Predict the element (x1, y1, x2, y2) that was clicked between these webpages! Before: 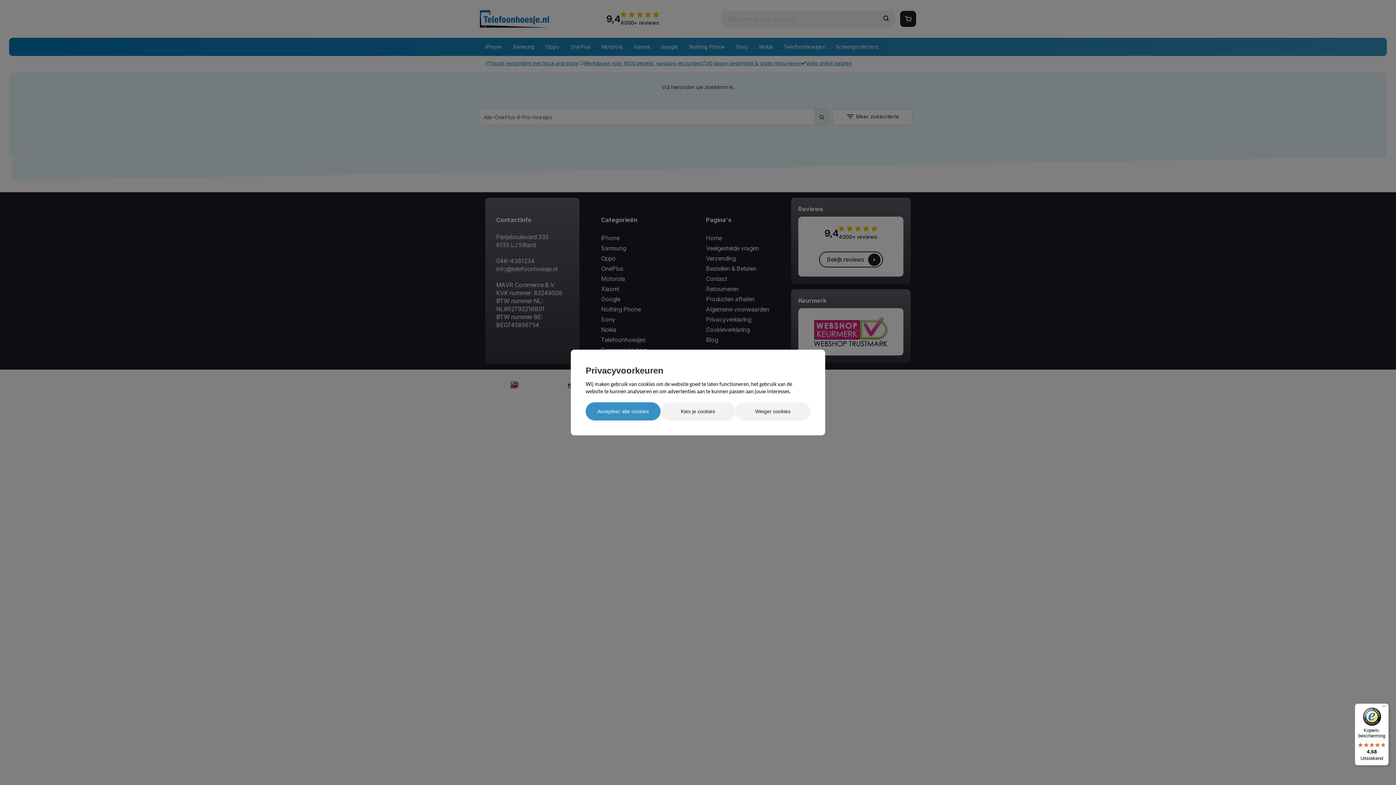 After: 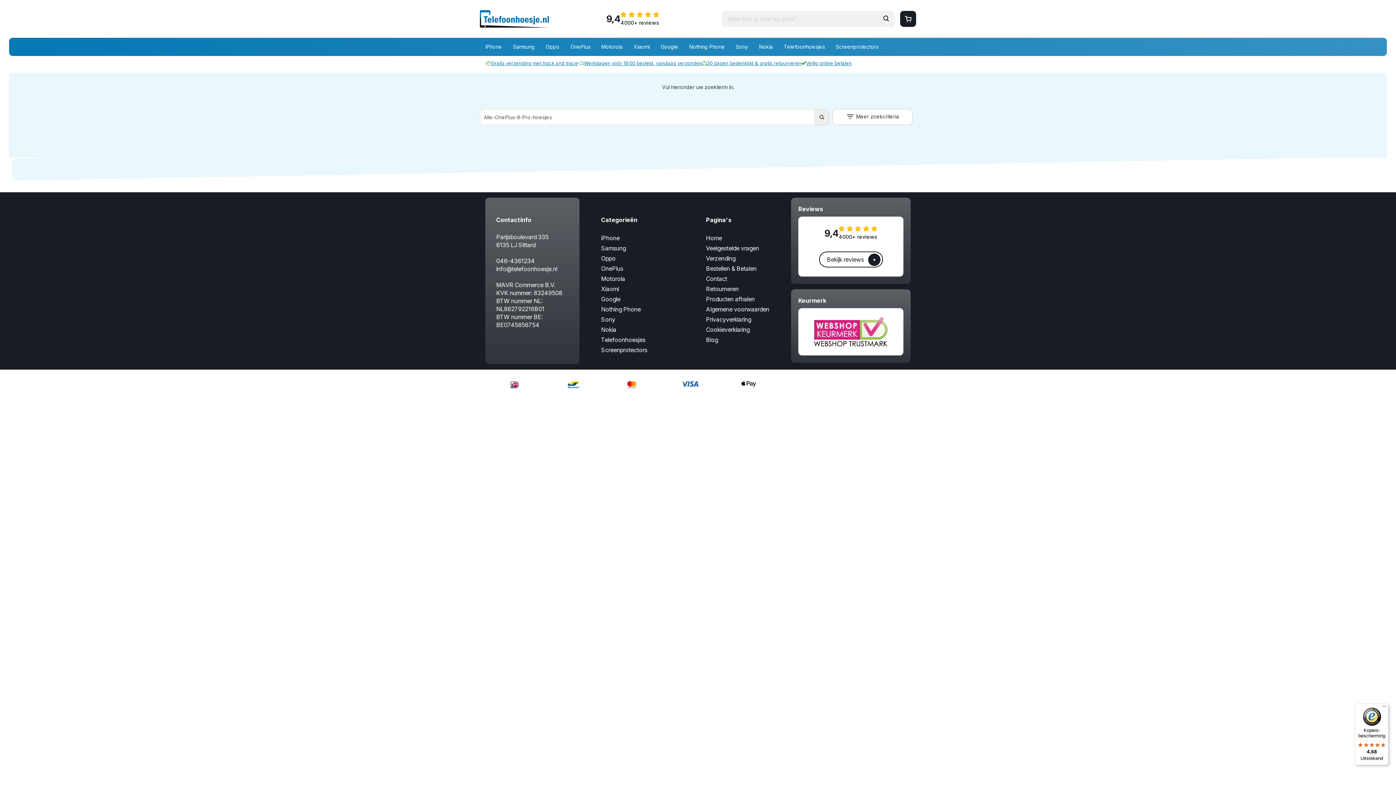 Action: label: Weiger cookies bbox: (735, 402, 810, 420)